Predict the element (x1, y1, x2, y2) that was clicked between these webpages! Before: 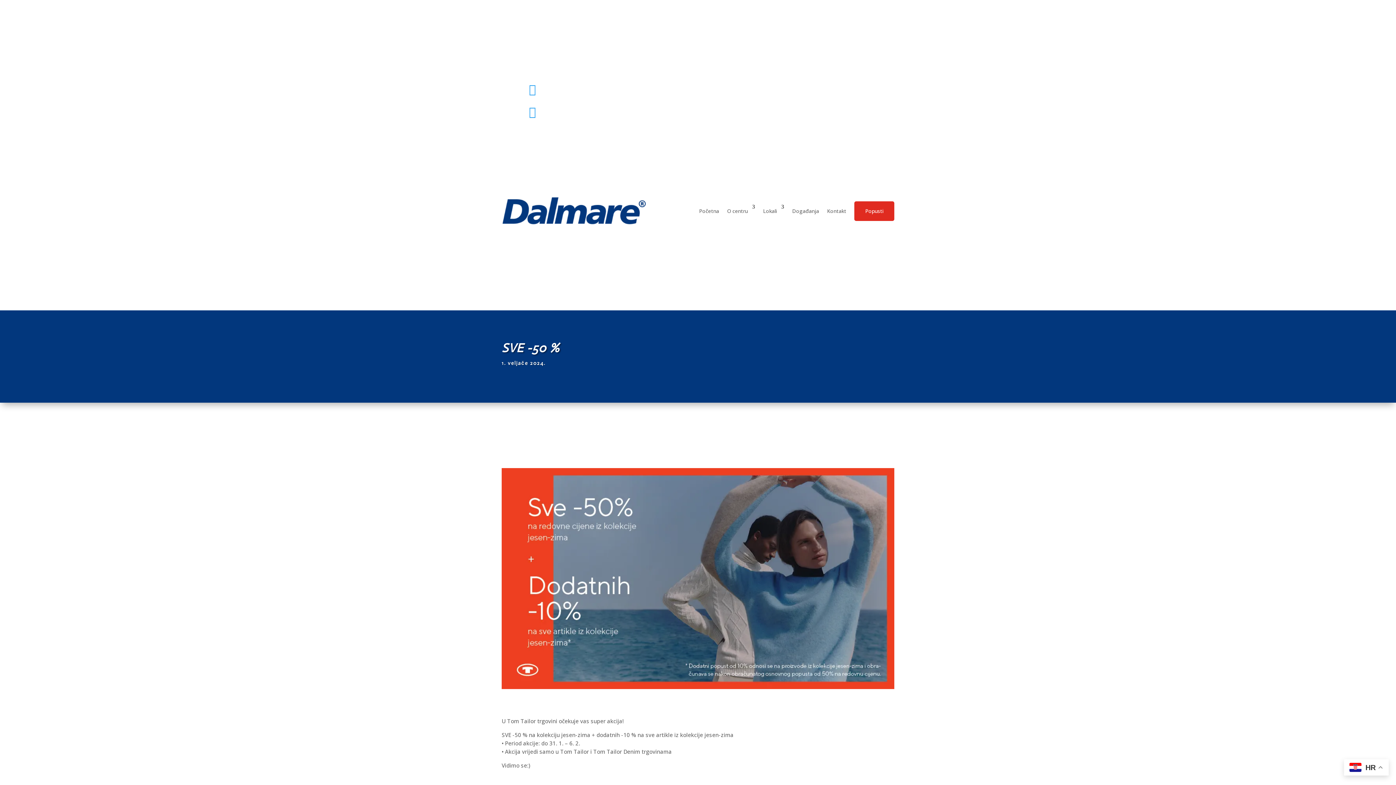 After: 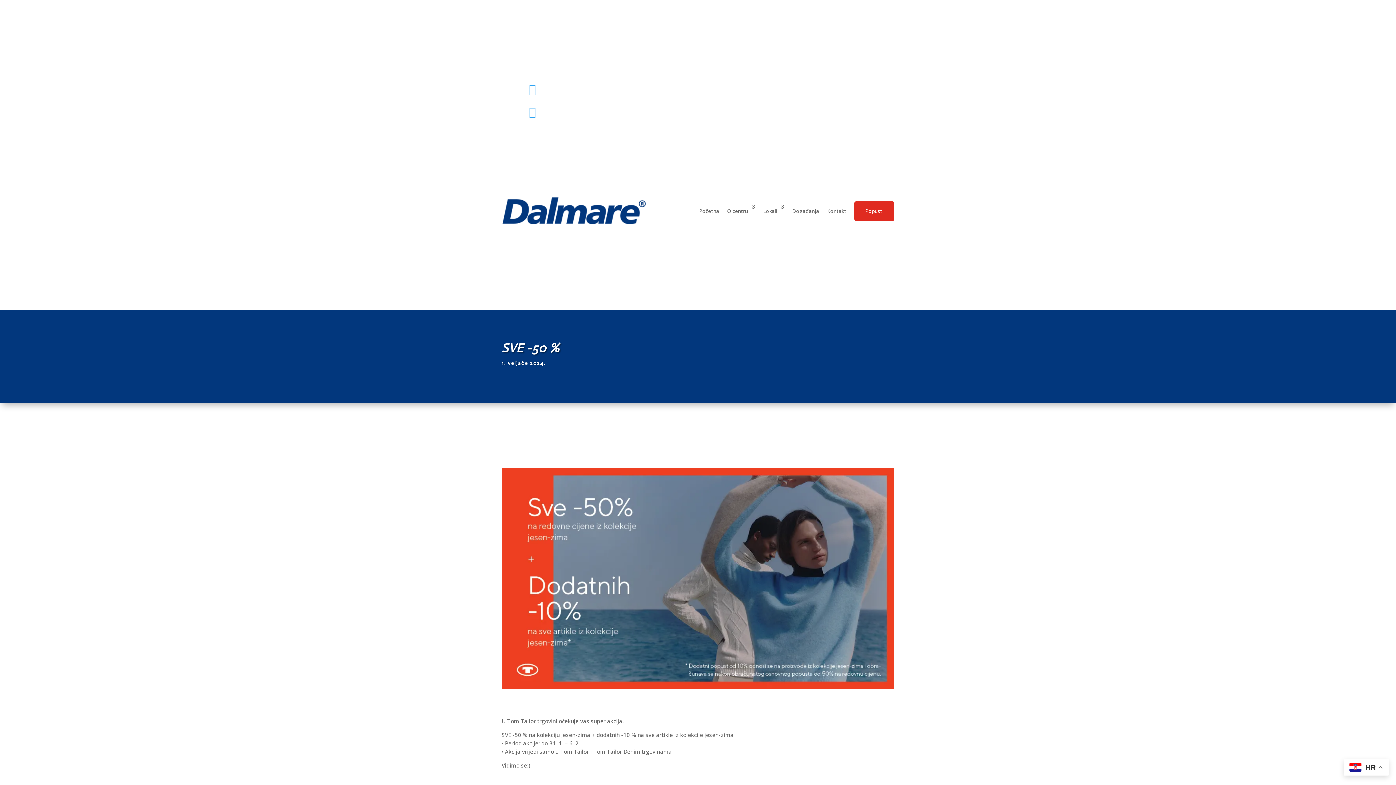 Action: label:  bbox: (529, 83, 540, 95)